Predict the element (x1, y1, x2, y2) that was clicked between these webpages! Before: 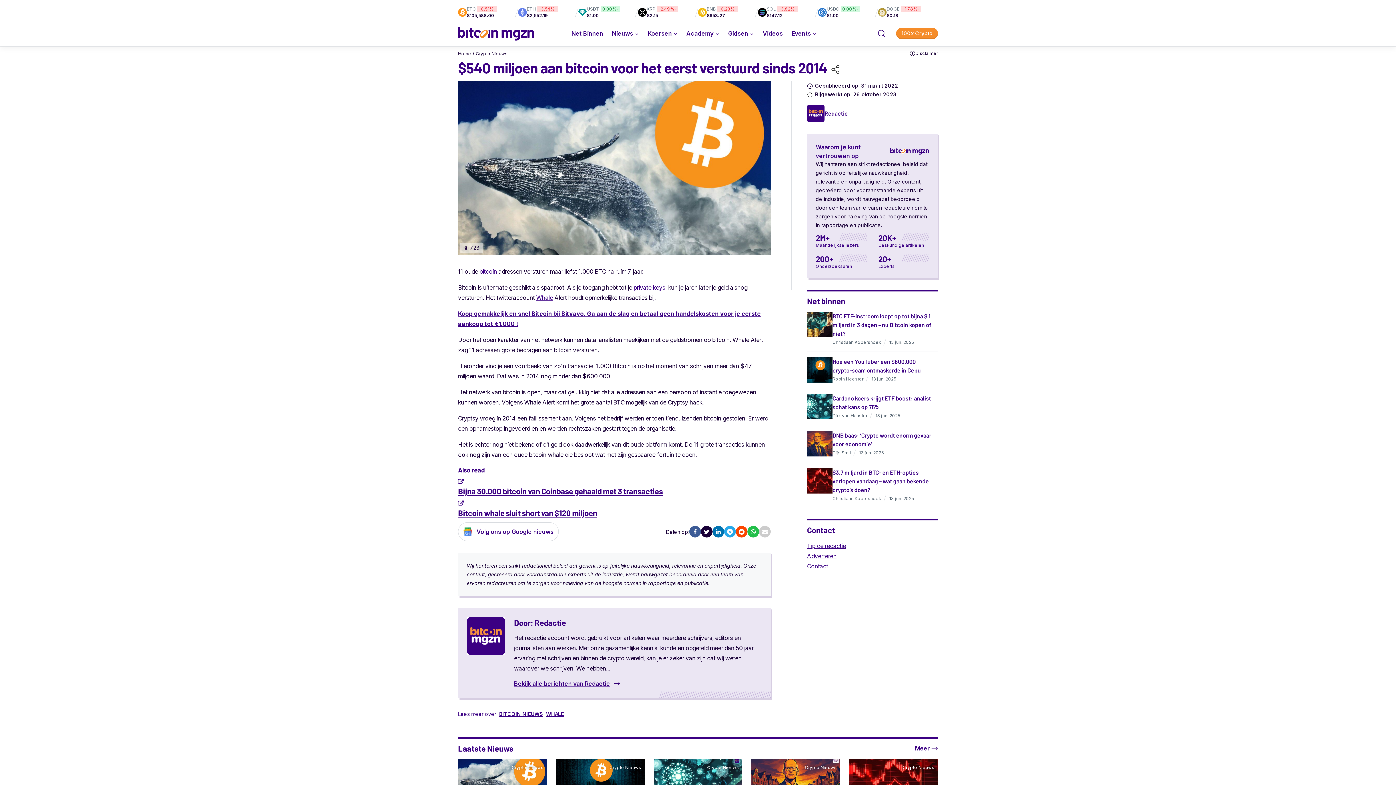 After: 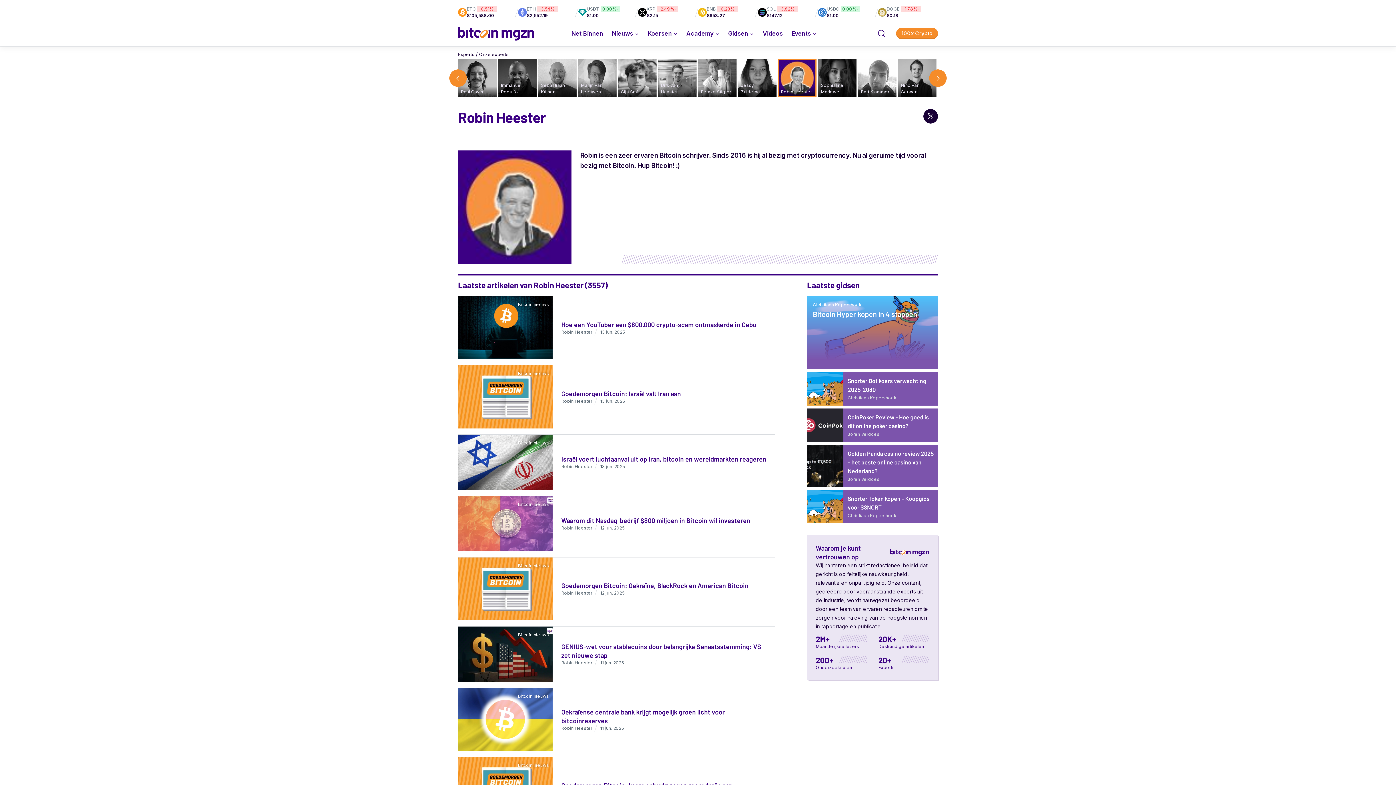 Action: bbox: (832, 375, 863, 382) label: Robin Heester